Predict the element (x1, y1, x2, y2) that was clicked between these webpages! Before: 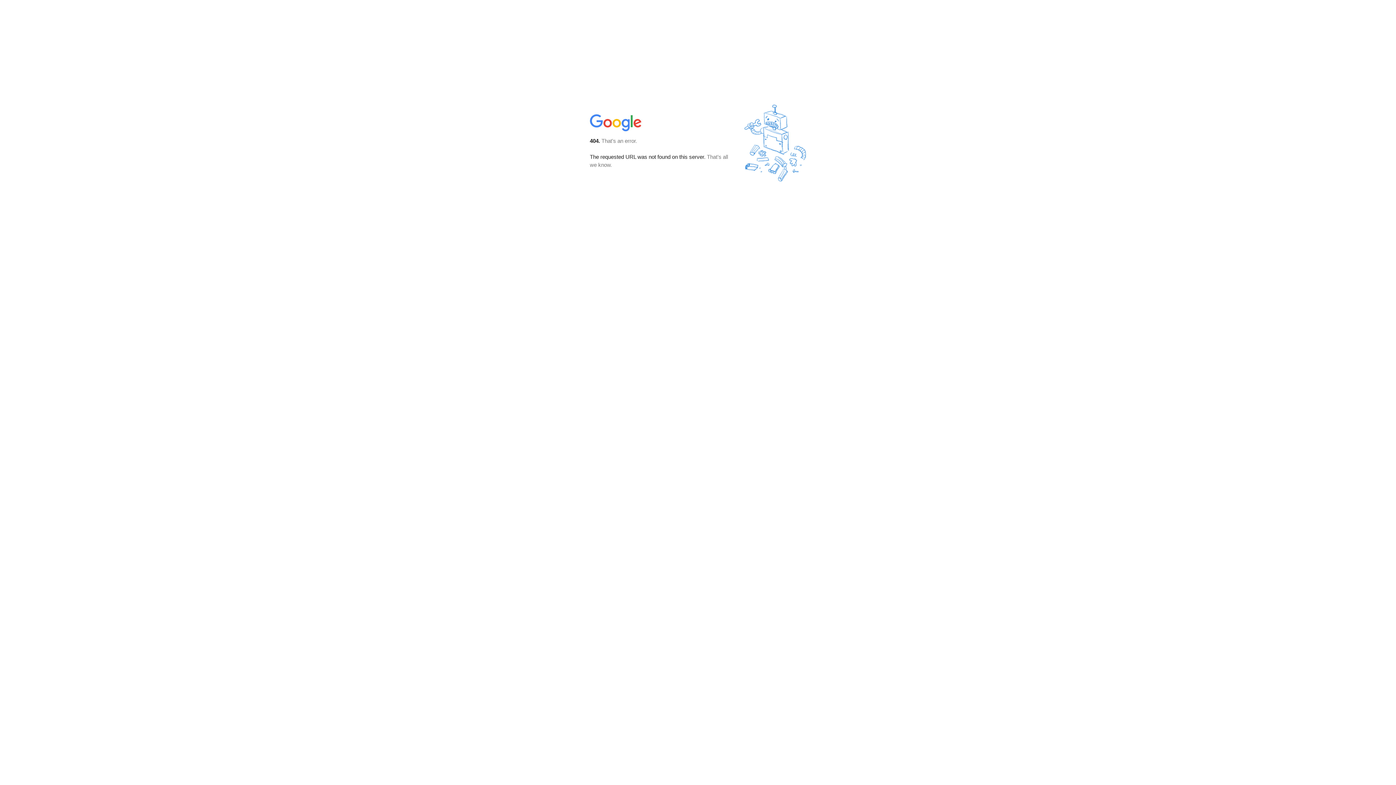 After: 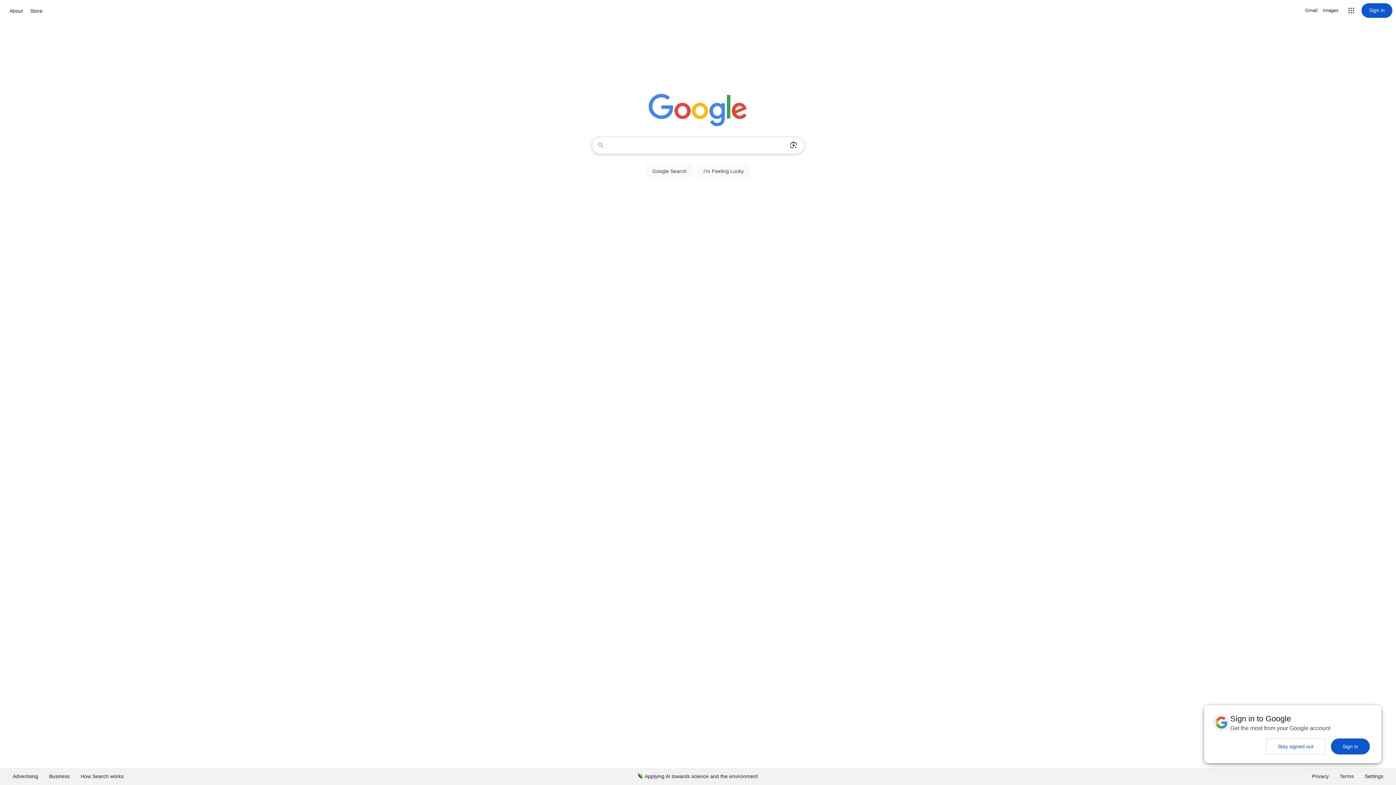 Action: bbox: (590, 127, 642, 134)